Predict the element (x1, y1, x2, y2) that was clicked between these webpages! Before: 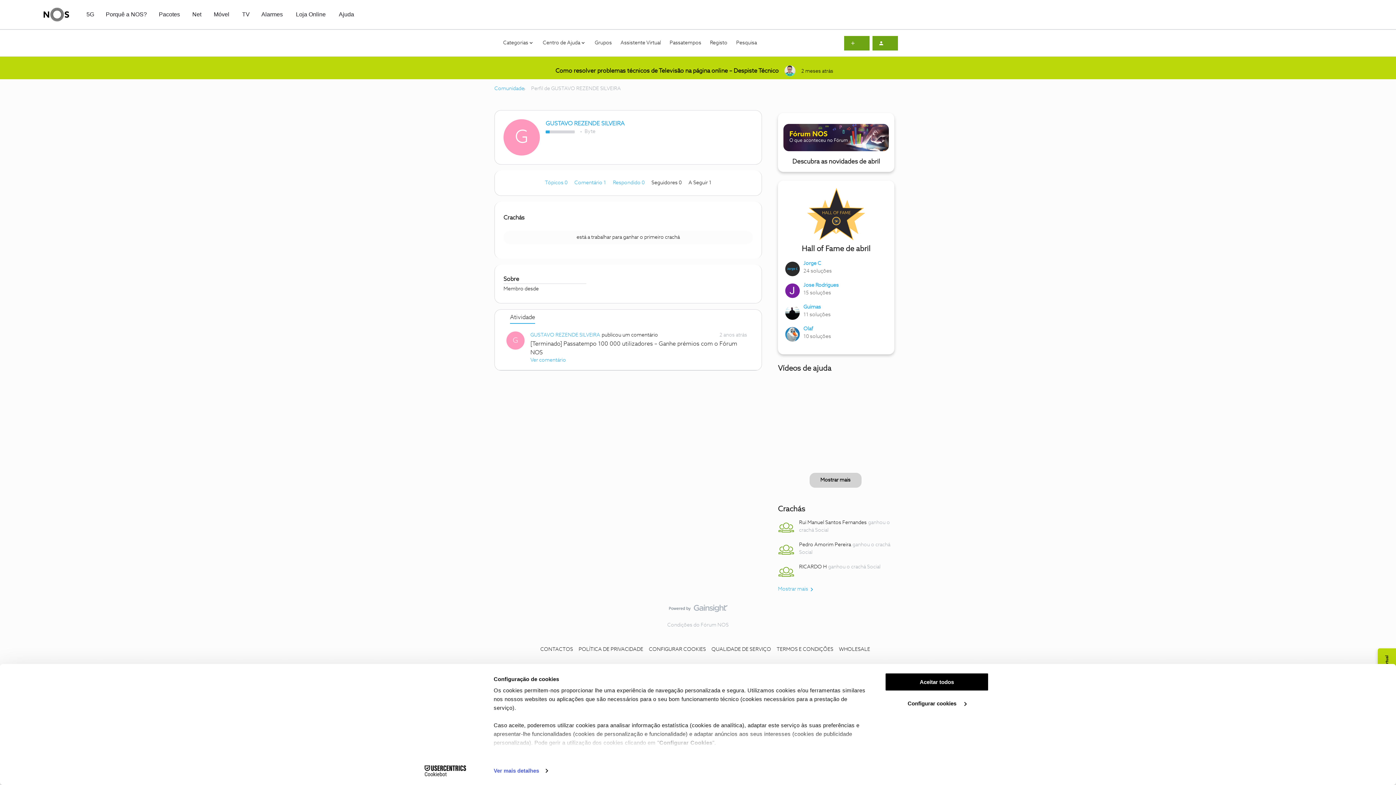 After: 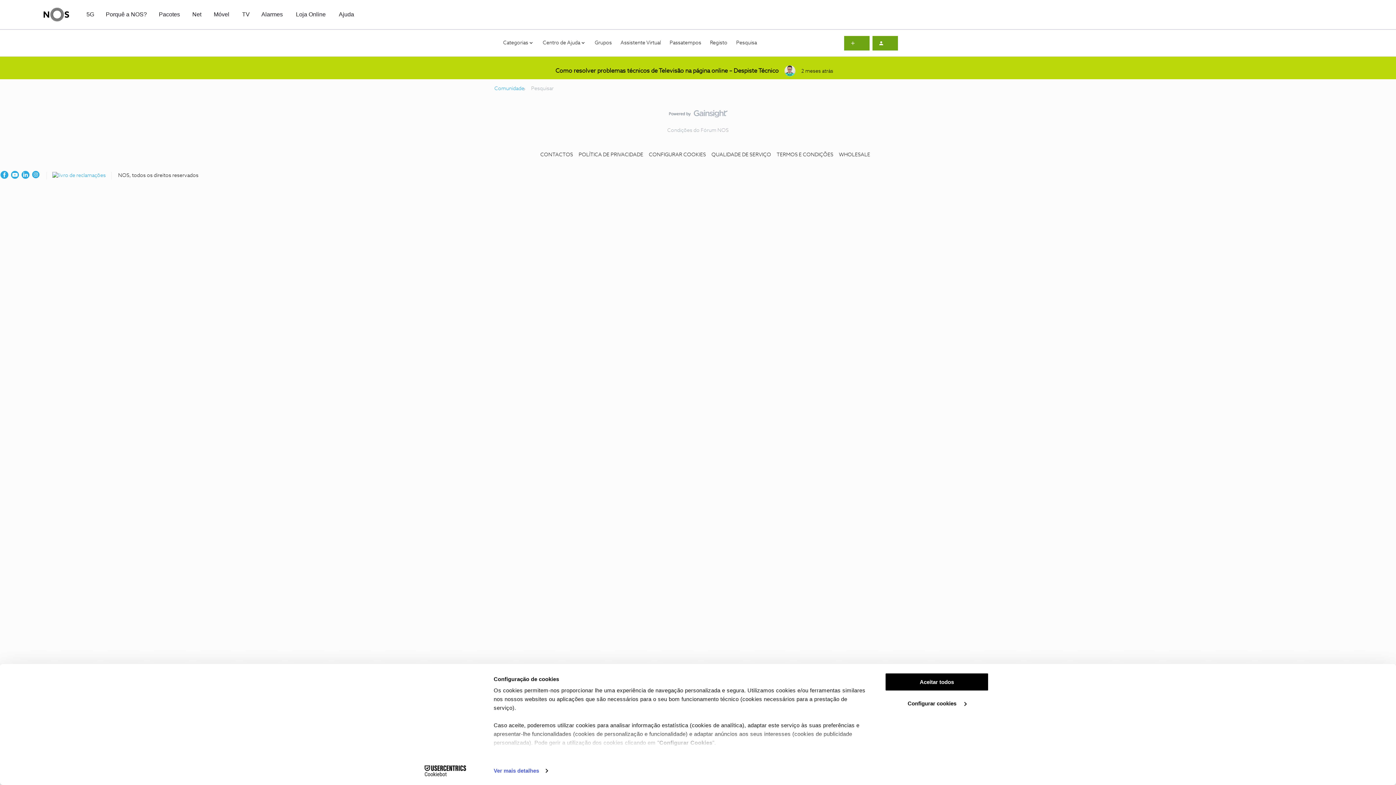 Action: label: Pesquisa bbox: (736, 39, 757, 46)